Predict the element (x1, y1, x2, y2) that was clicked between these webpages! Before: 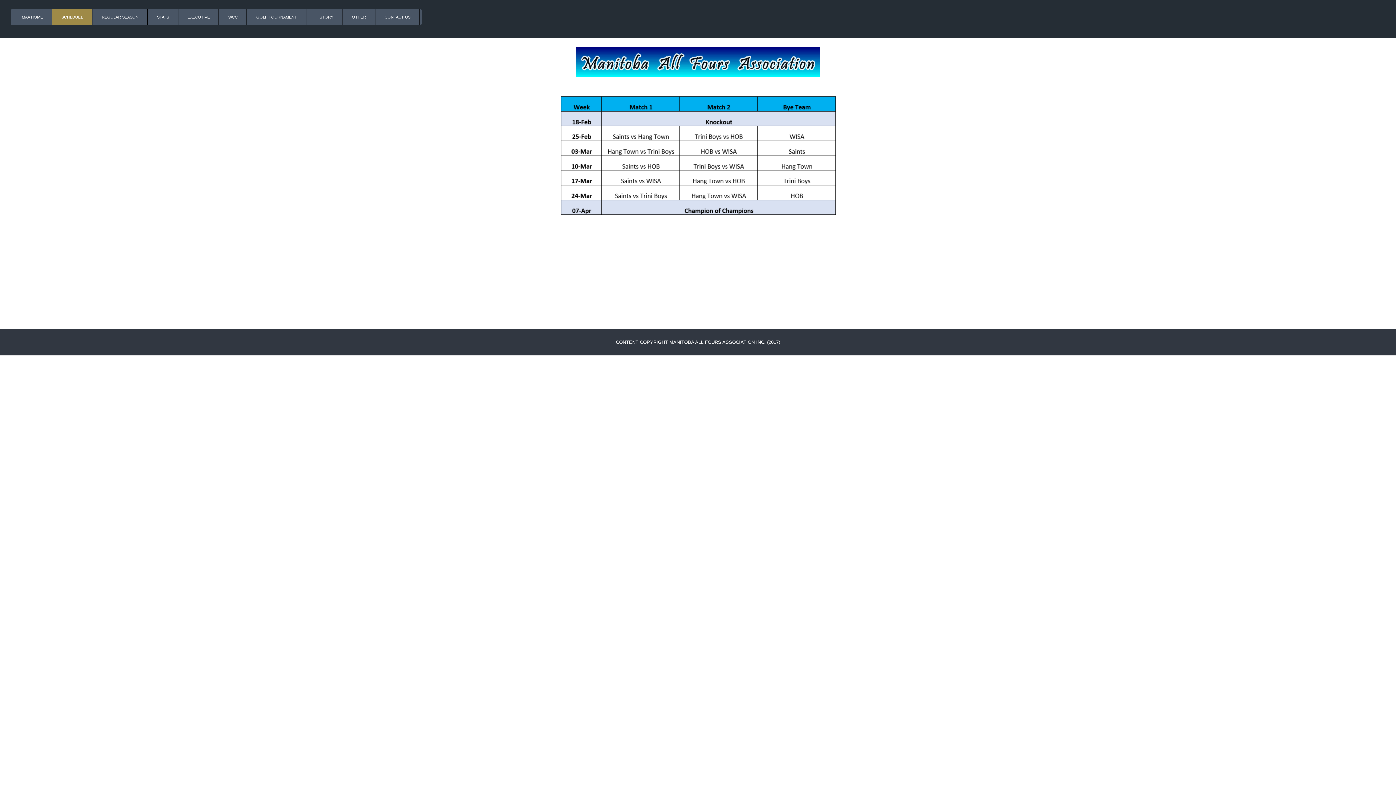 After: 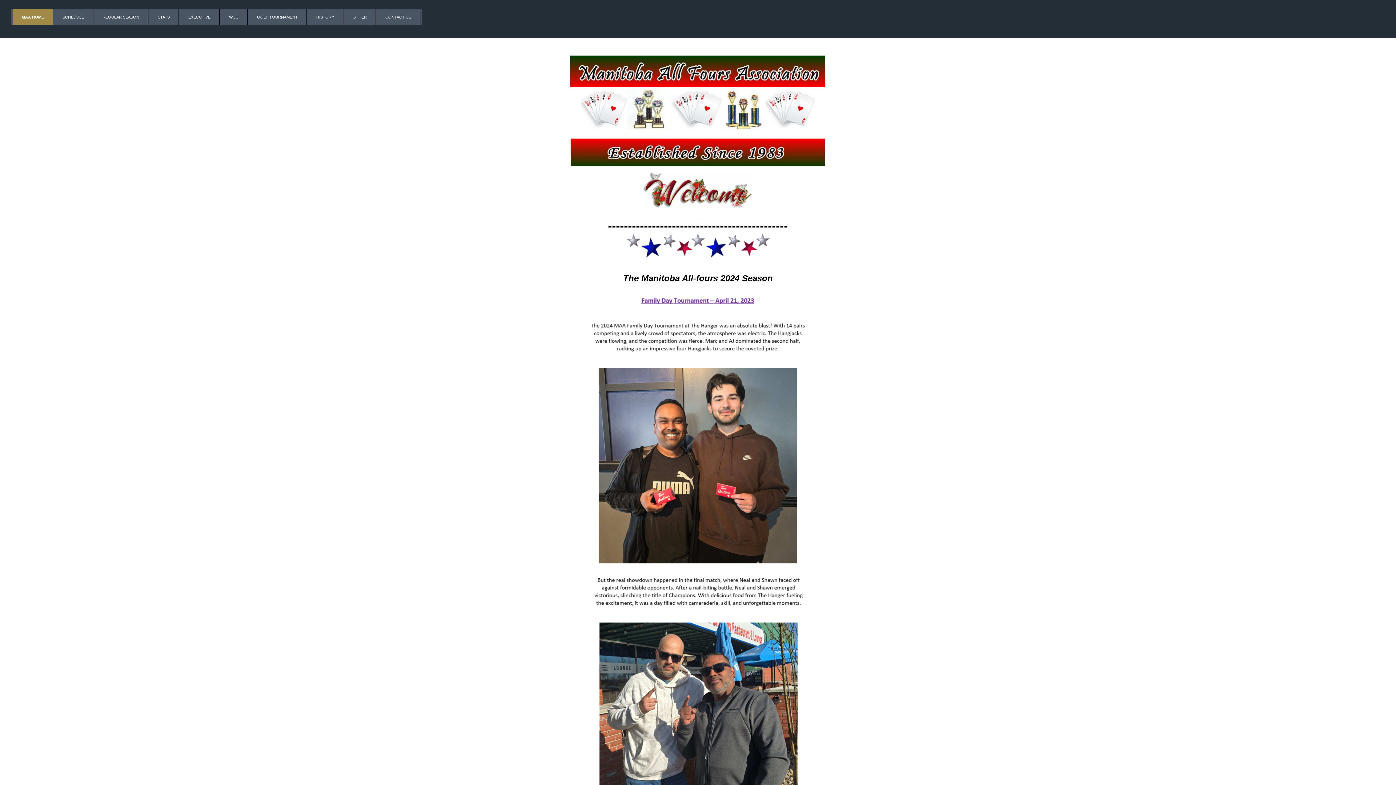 Action: label: MAA HOME bbox: (12, 9, 52, 25)